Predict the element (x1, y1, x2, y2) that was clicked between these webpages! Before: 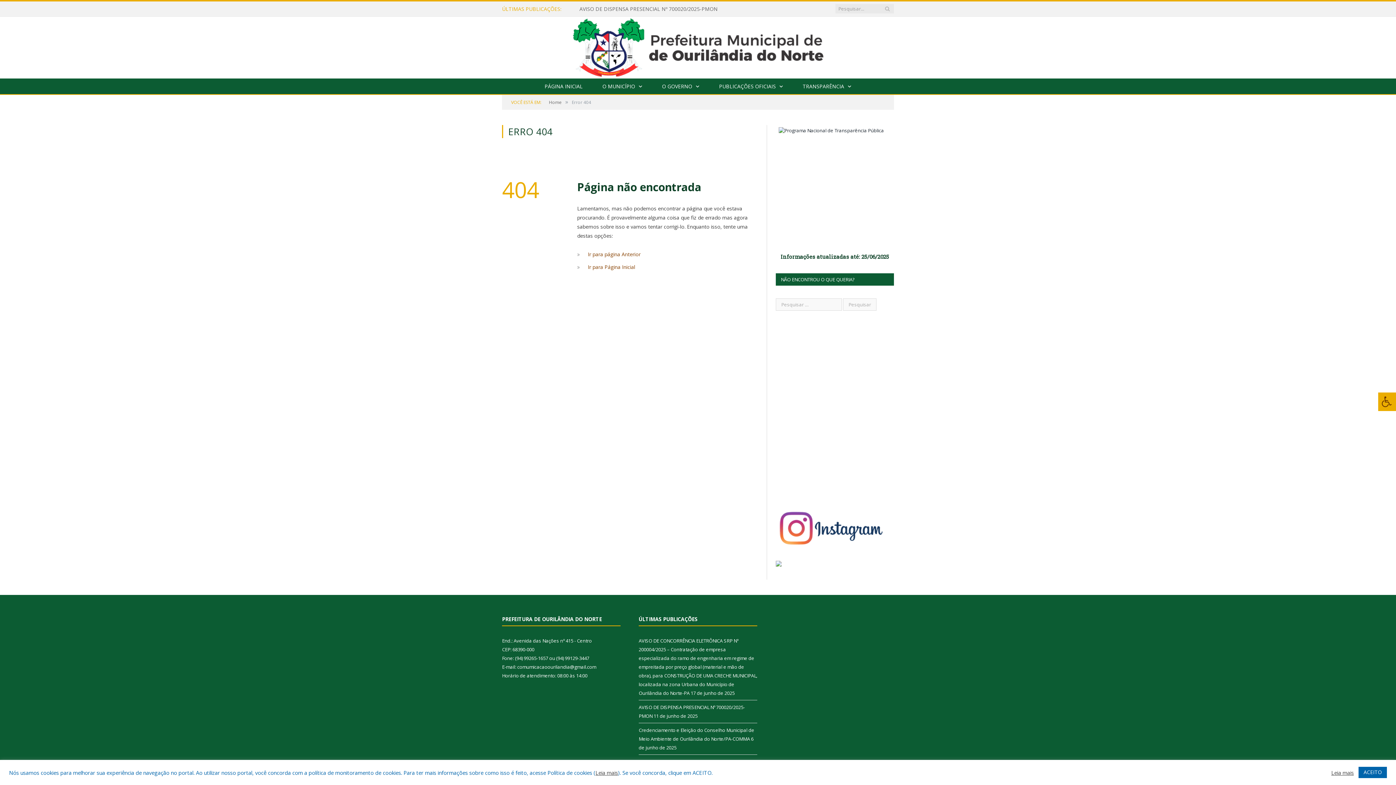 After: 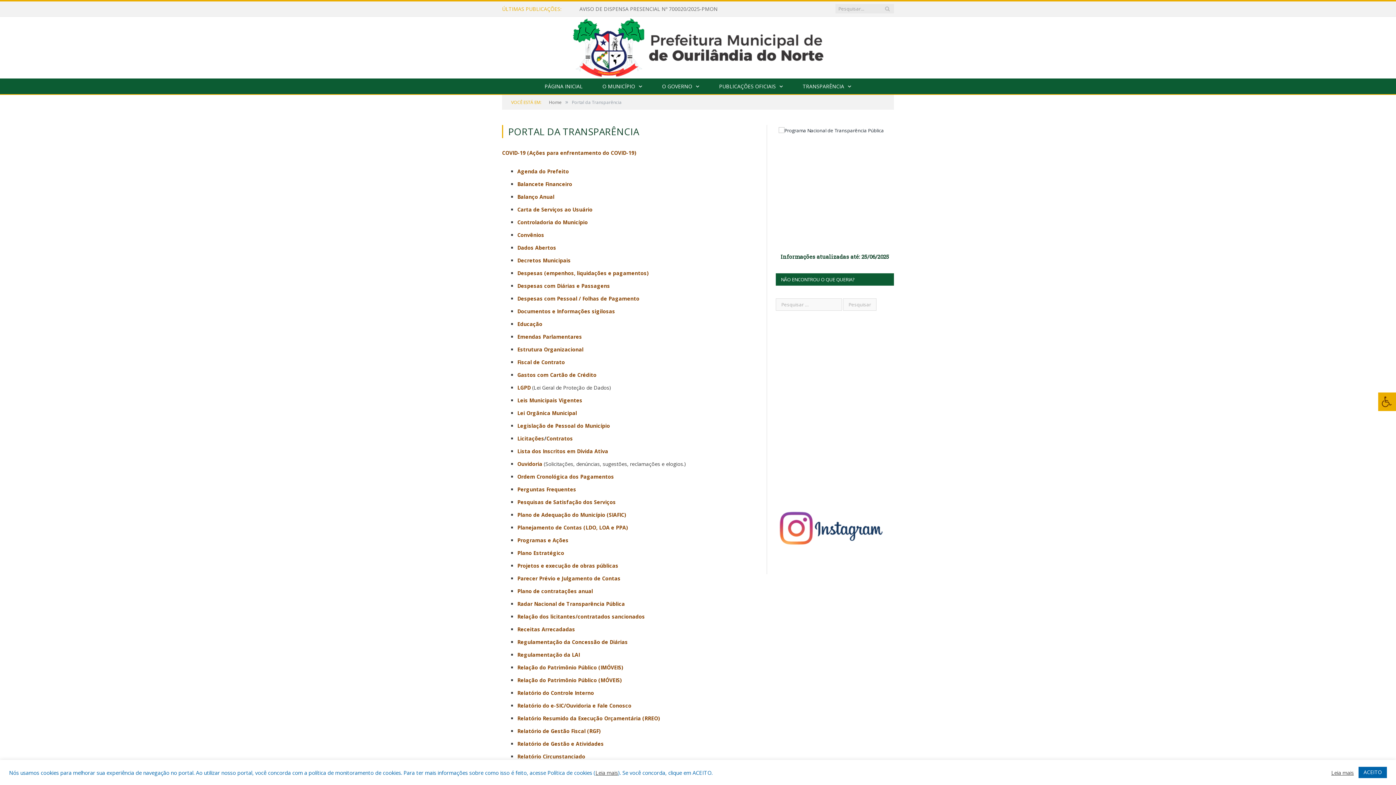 Action: label: TRANSPARÊNCIA bbox: (793, 78, 860, 94)